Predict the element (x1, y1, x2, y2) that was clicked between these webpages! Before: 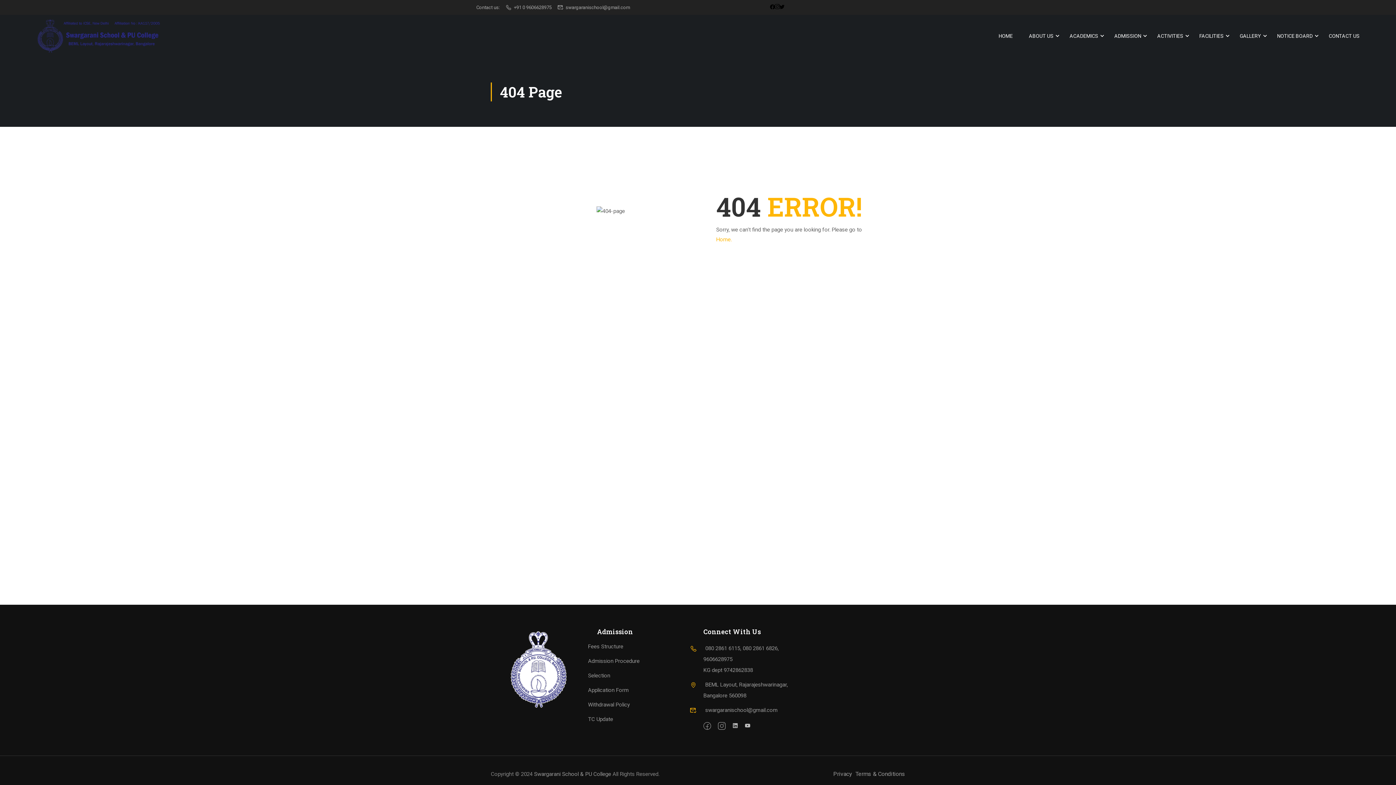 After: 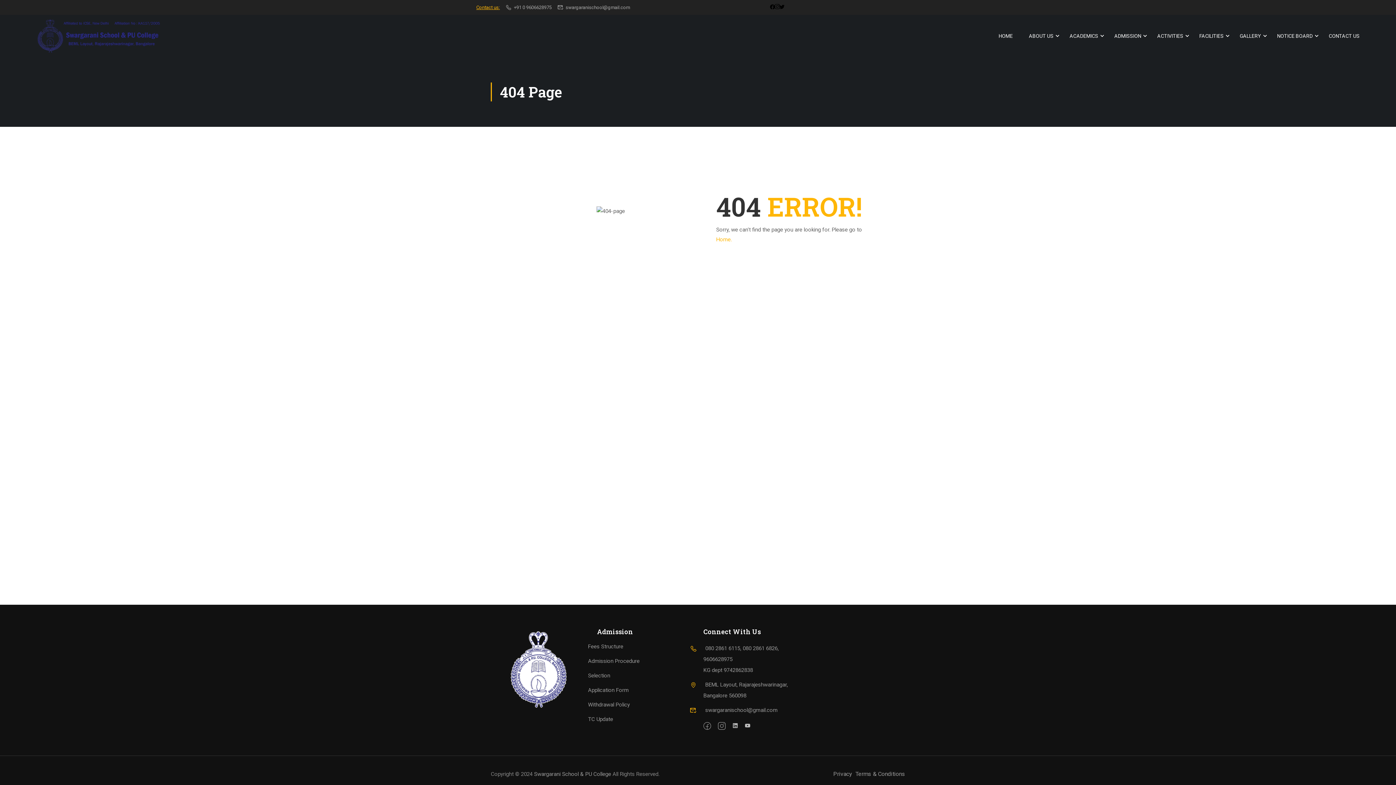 Action: label: Contact us: bbox: (476, 4, 500, 10)